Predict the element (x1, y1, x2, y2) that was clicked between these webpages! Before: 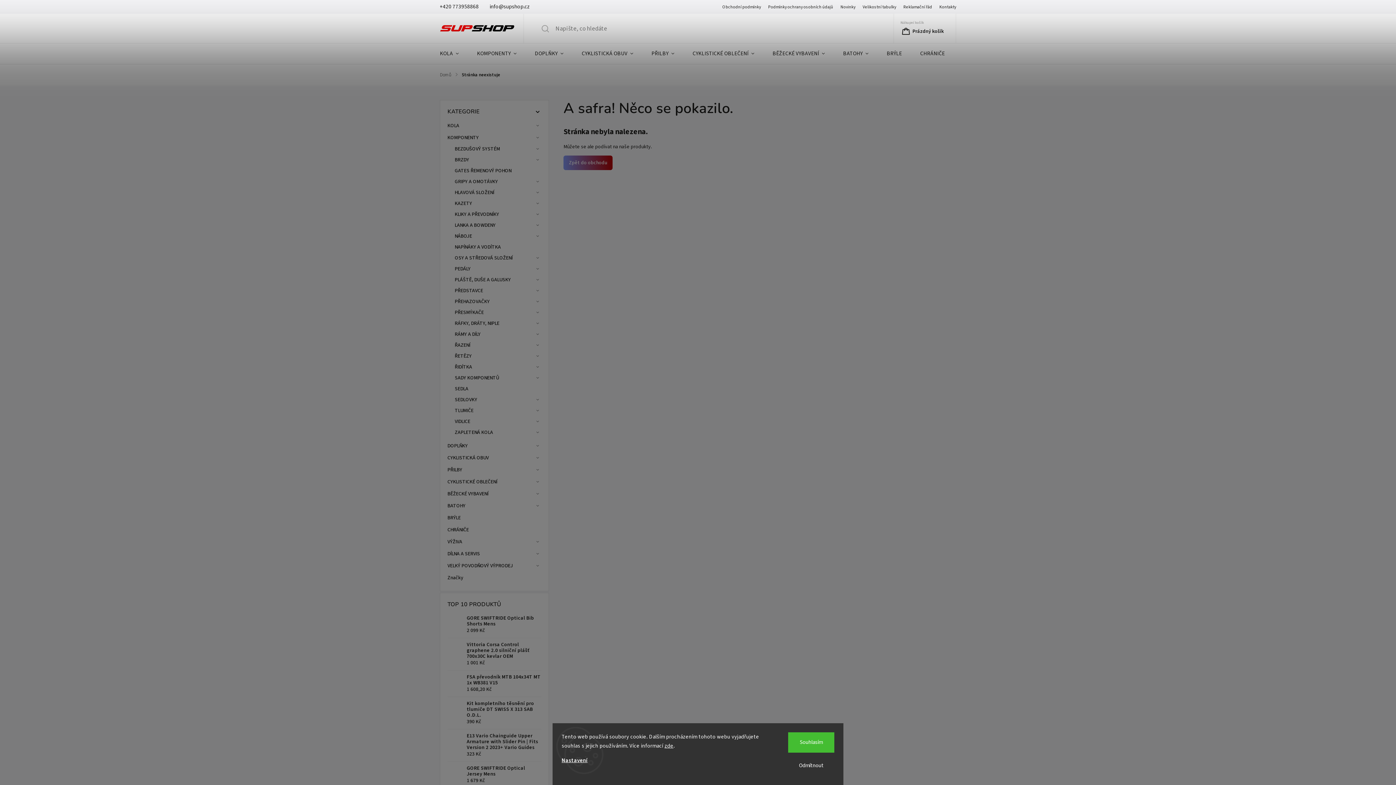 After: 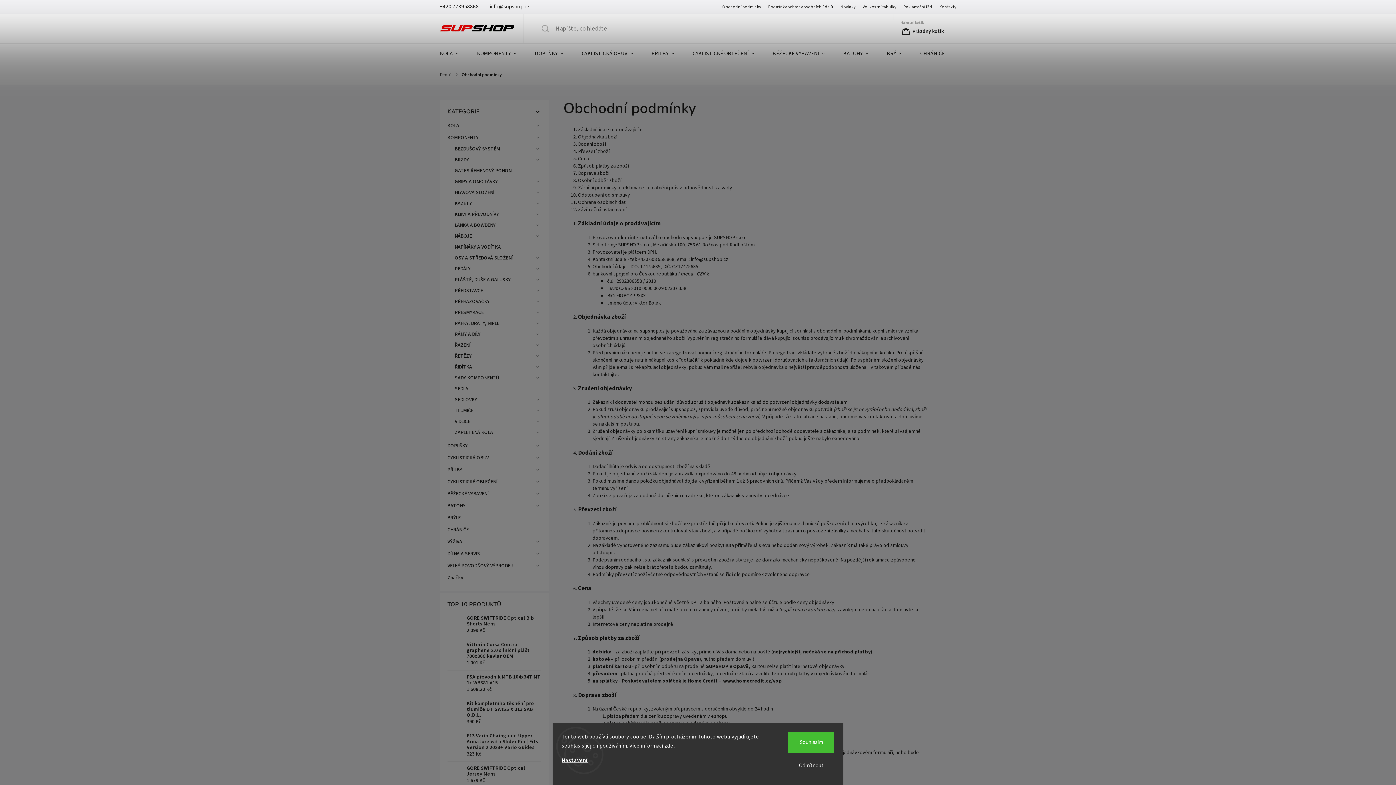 Action: bbox: (718, 2, 764, 11) label: Obchodní podmínky